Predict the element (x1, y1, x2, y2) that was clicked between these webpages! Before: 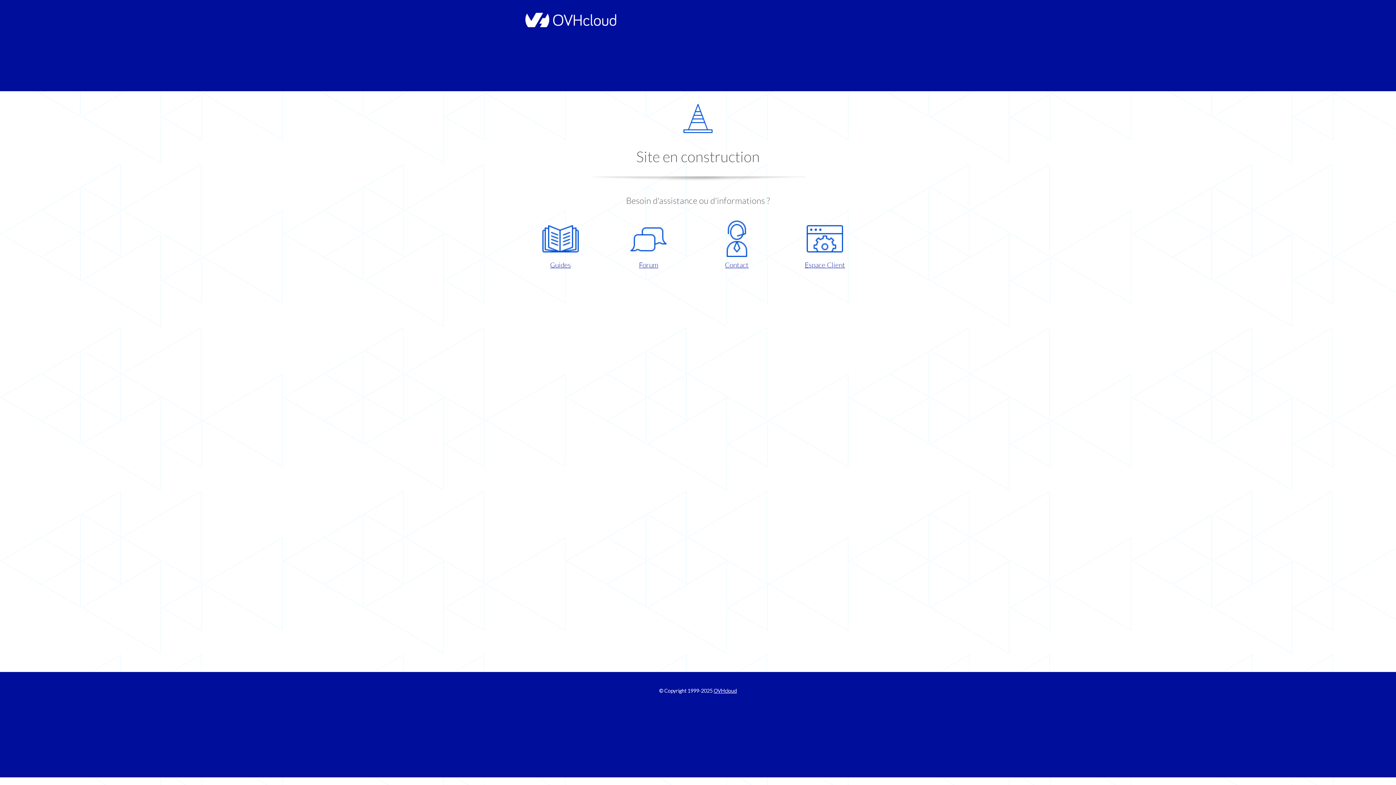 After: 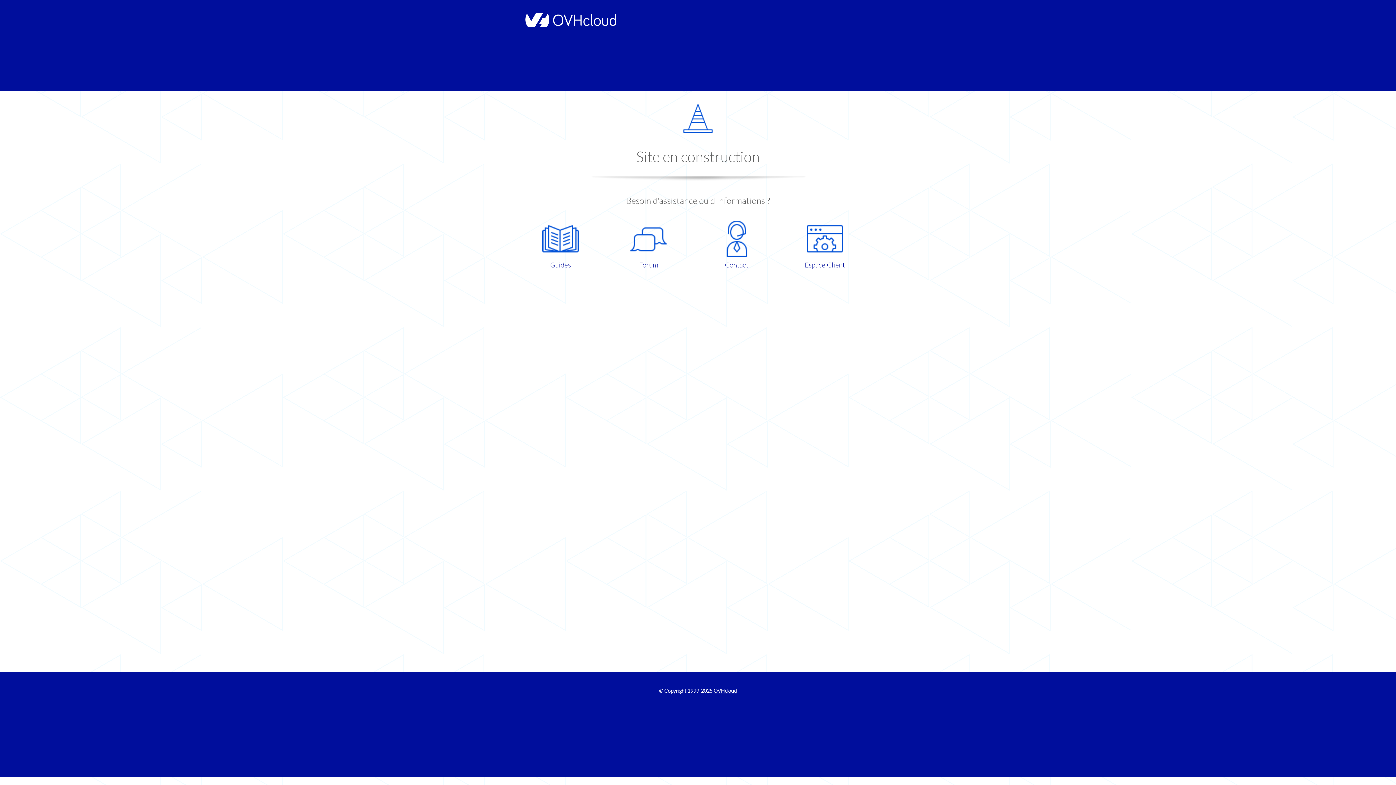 Action: label: Guides bbox: (521, 220, 599, 270)